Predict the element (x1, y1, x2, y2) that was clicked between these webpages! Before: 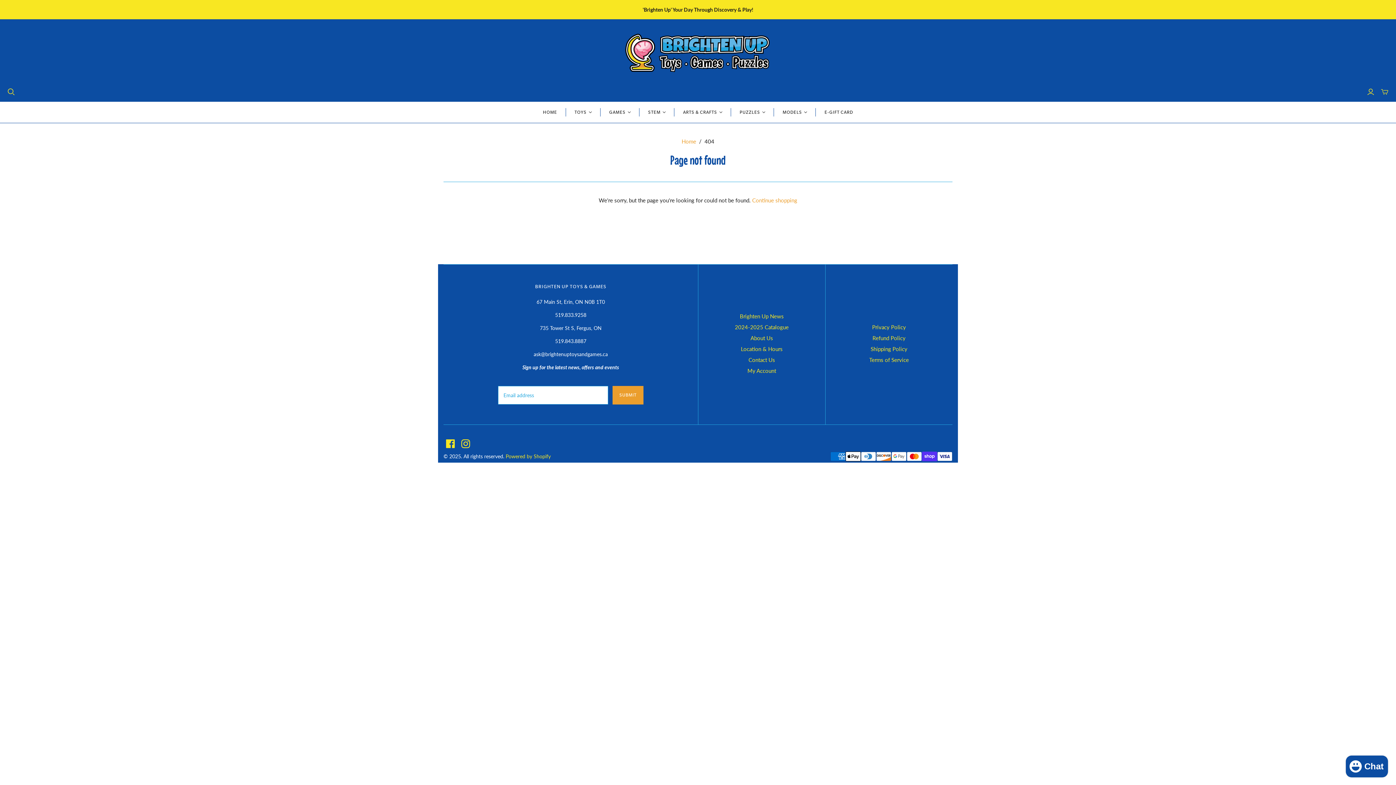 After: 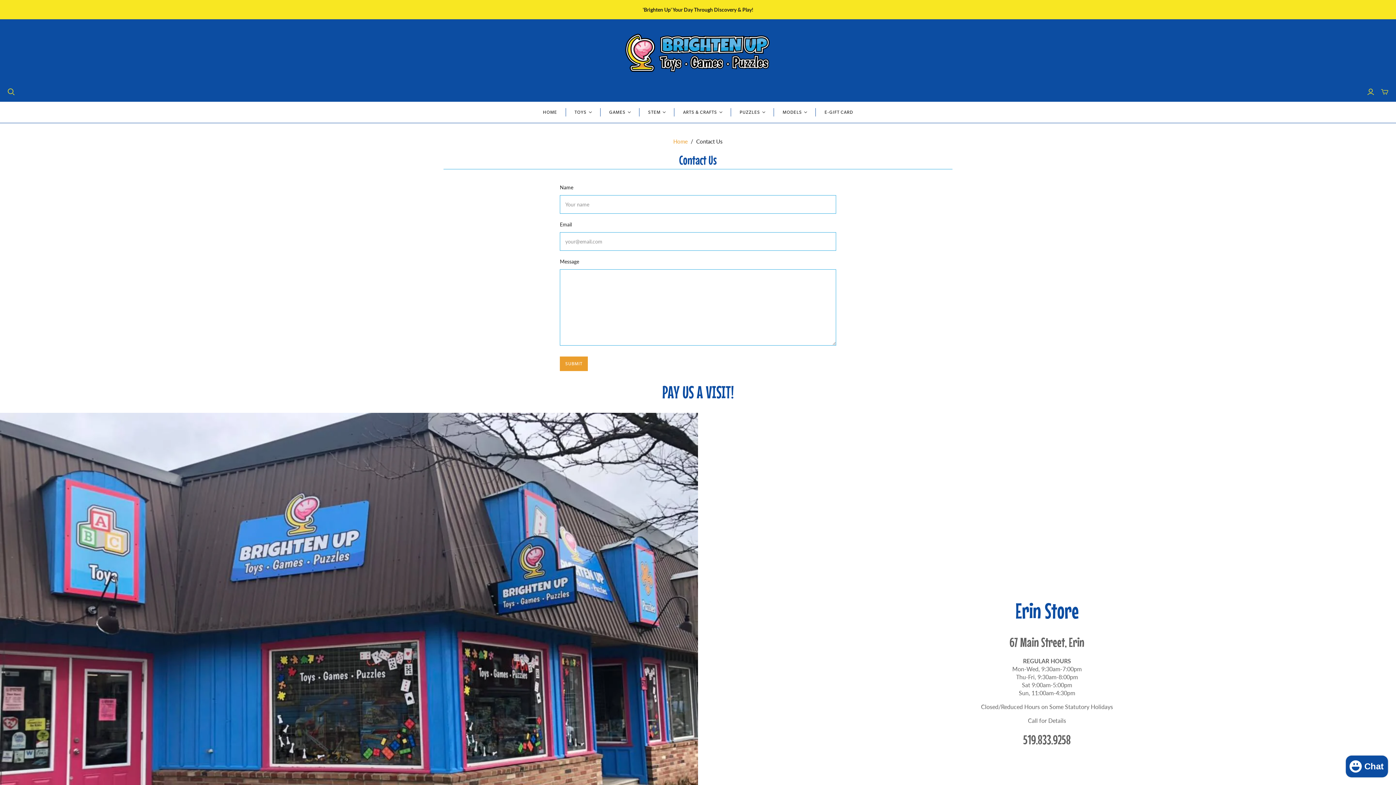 Action: label: Location & Hours bbox: (741, 345, 782, 352)